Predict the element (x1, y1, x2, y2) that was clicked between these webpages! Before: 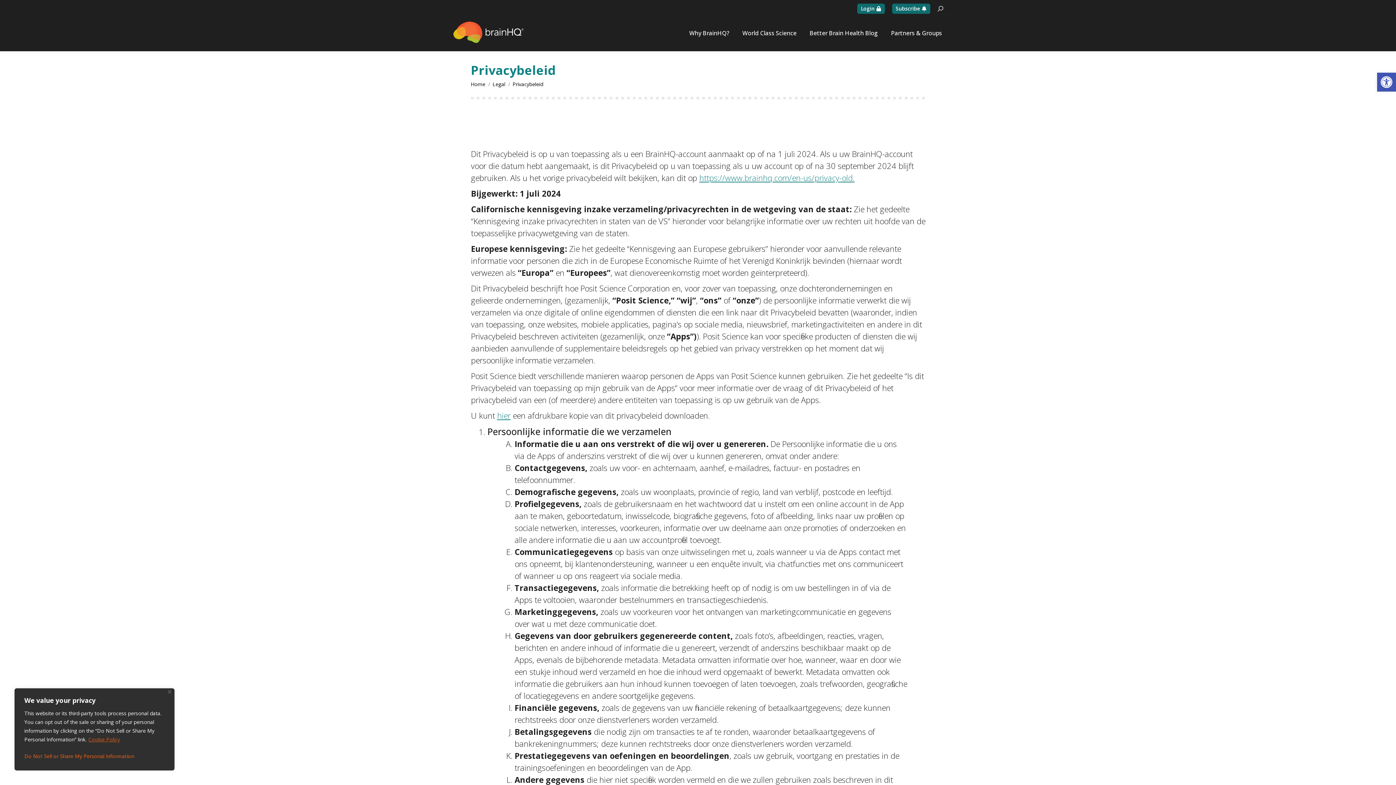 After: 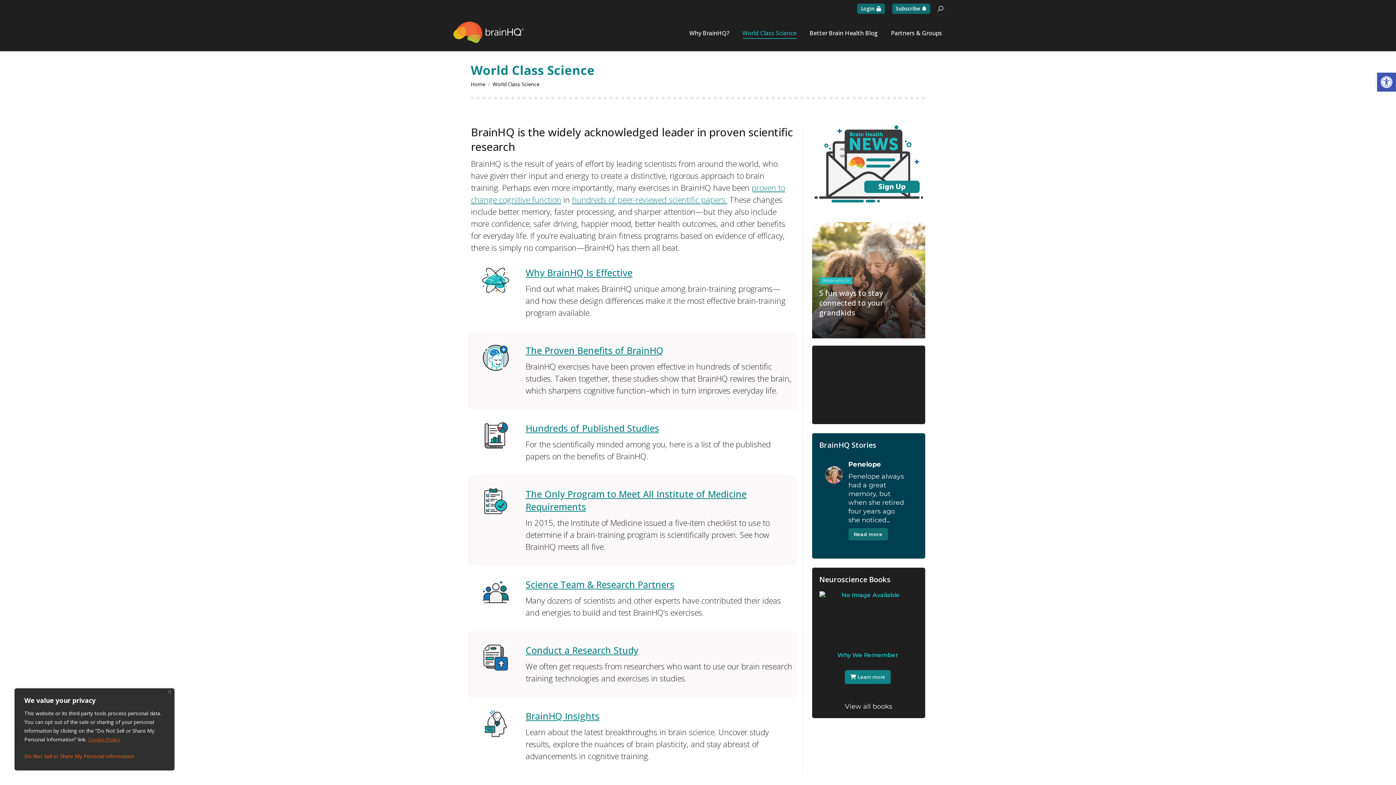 Action: bbox: (741, 21, 798, 44) label: World Class Science